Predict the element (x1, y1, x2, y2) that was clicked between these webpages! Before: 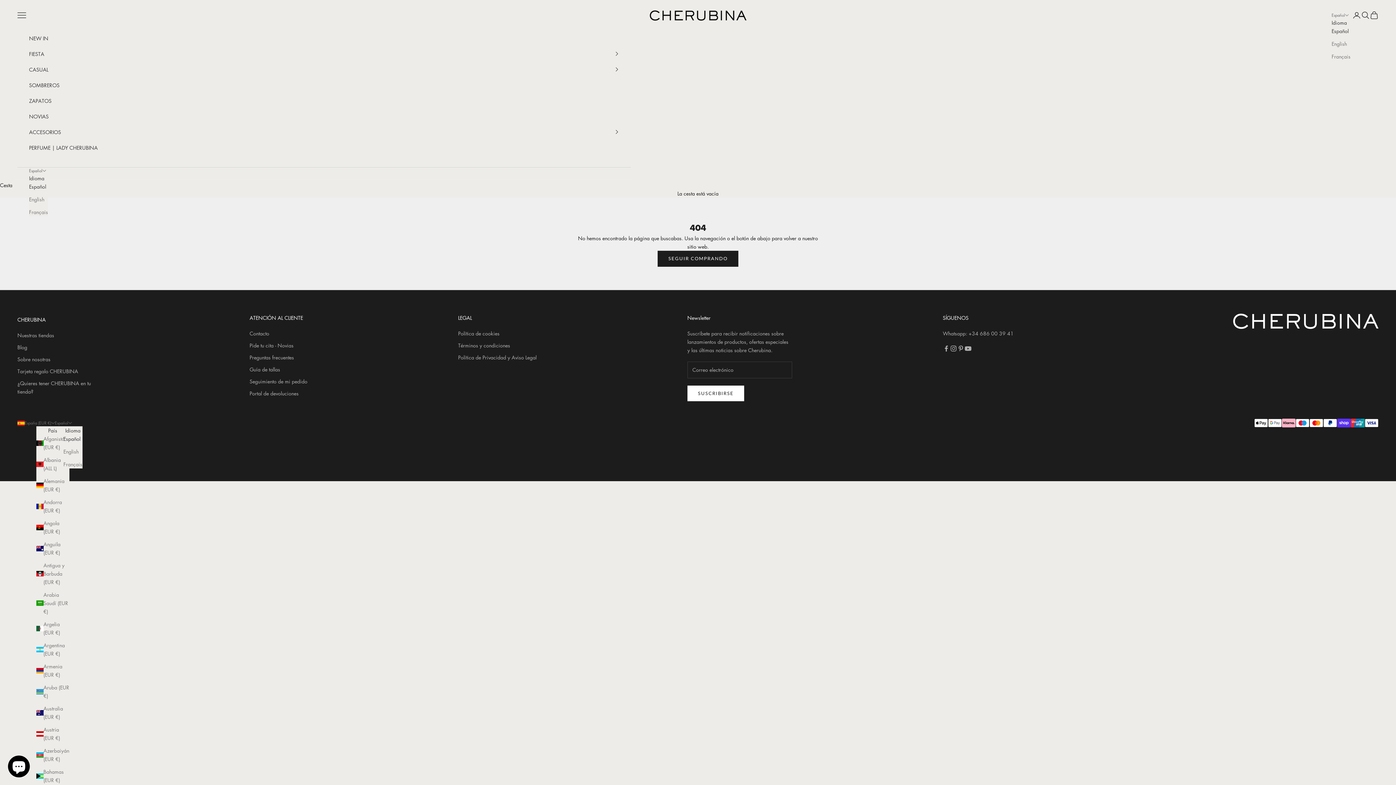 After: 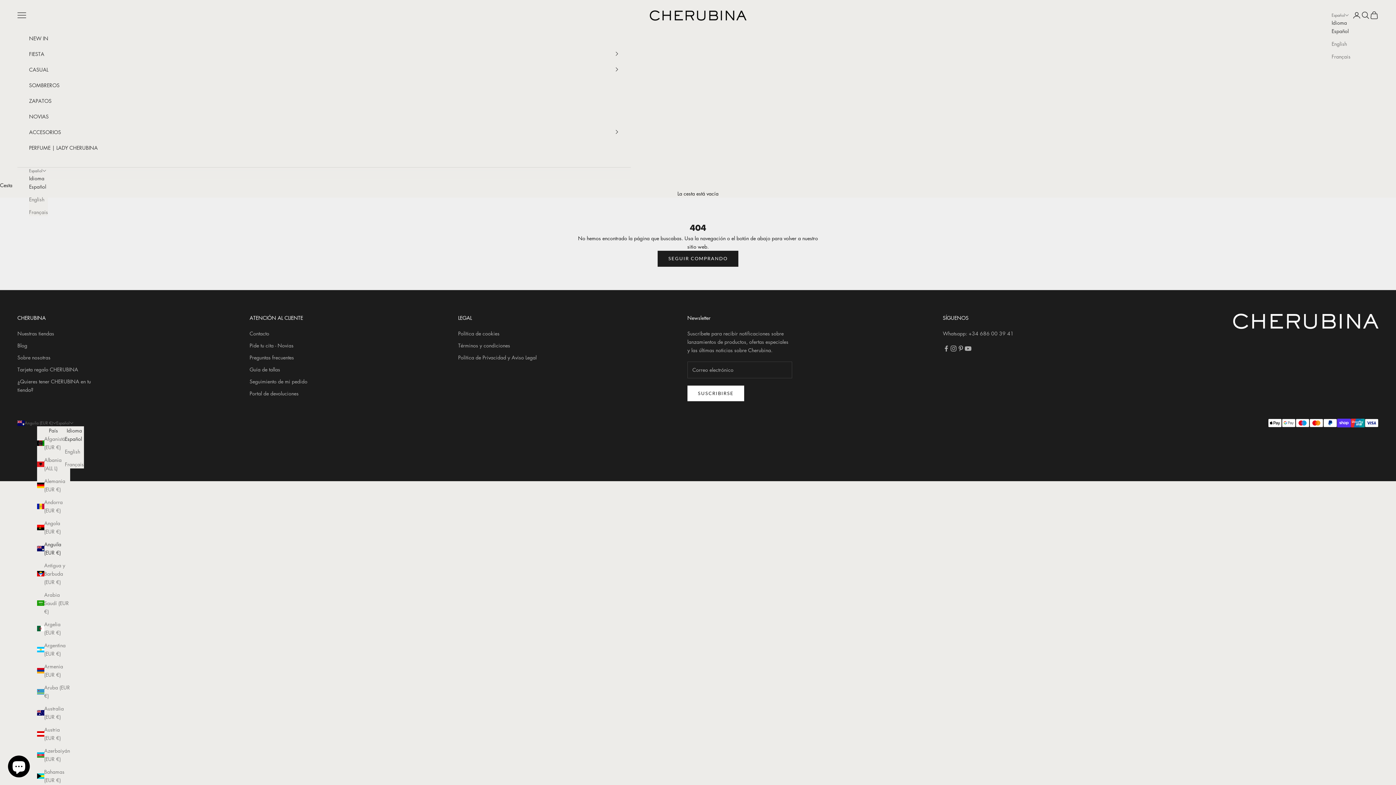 Action: label: Anguila (EUR €) bbox: (36, 540, 69, 557)